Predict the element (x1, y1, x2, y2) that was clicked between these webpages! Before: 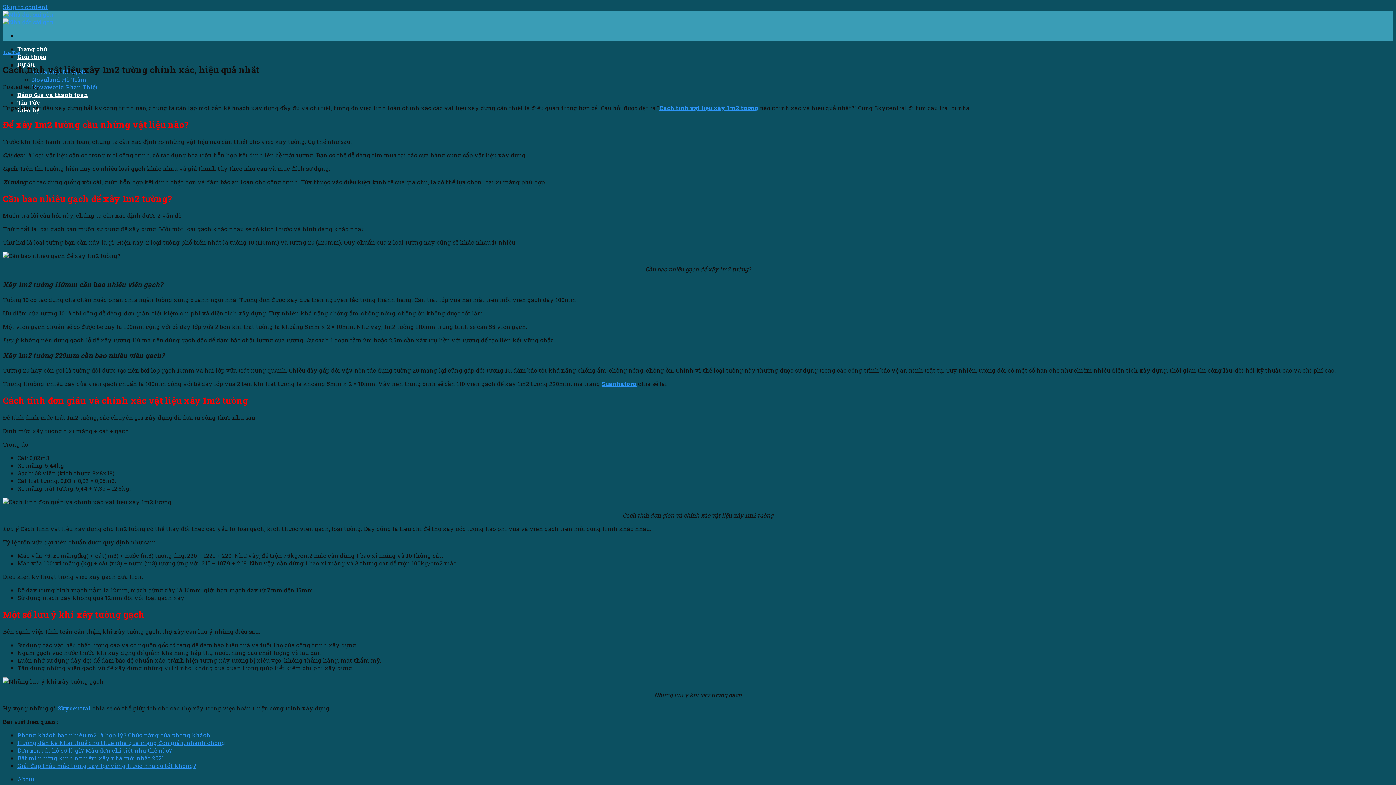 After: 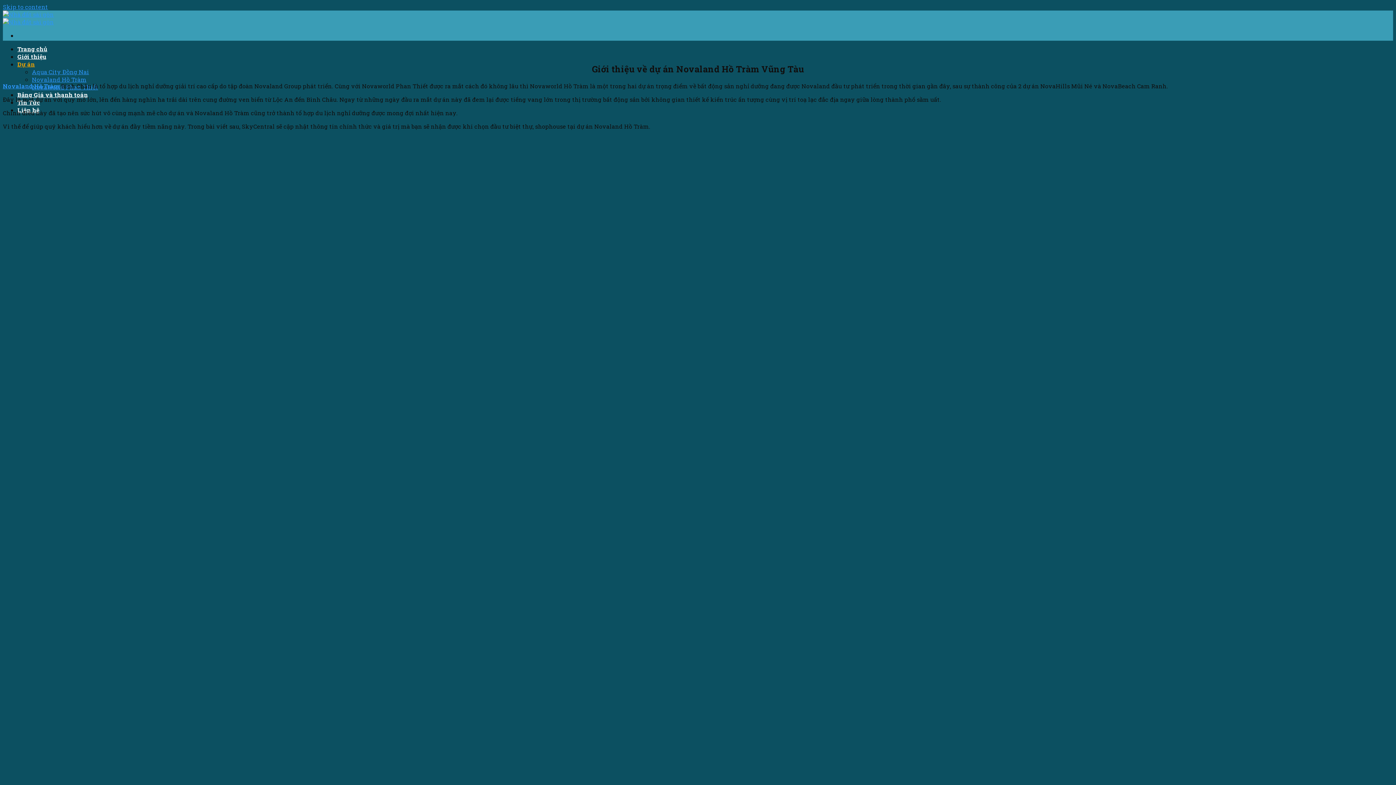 Action: label: Novaland Hồ Tràm bbox: (32, 75, 86, 83)